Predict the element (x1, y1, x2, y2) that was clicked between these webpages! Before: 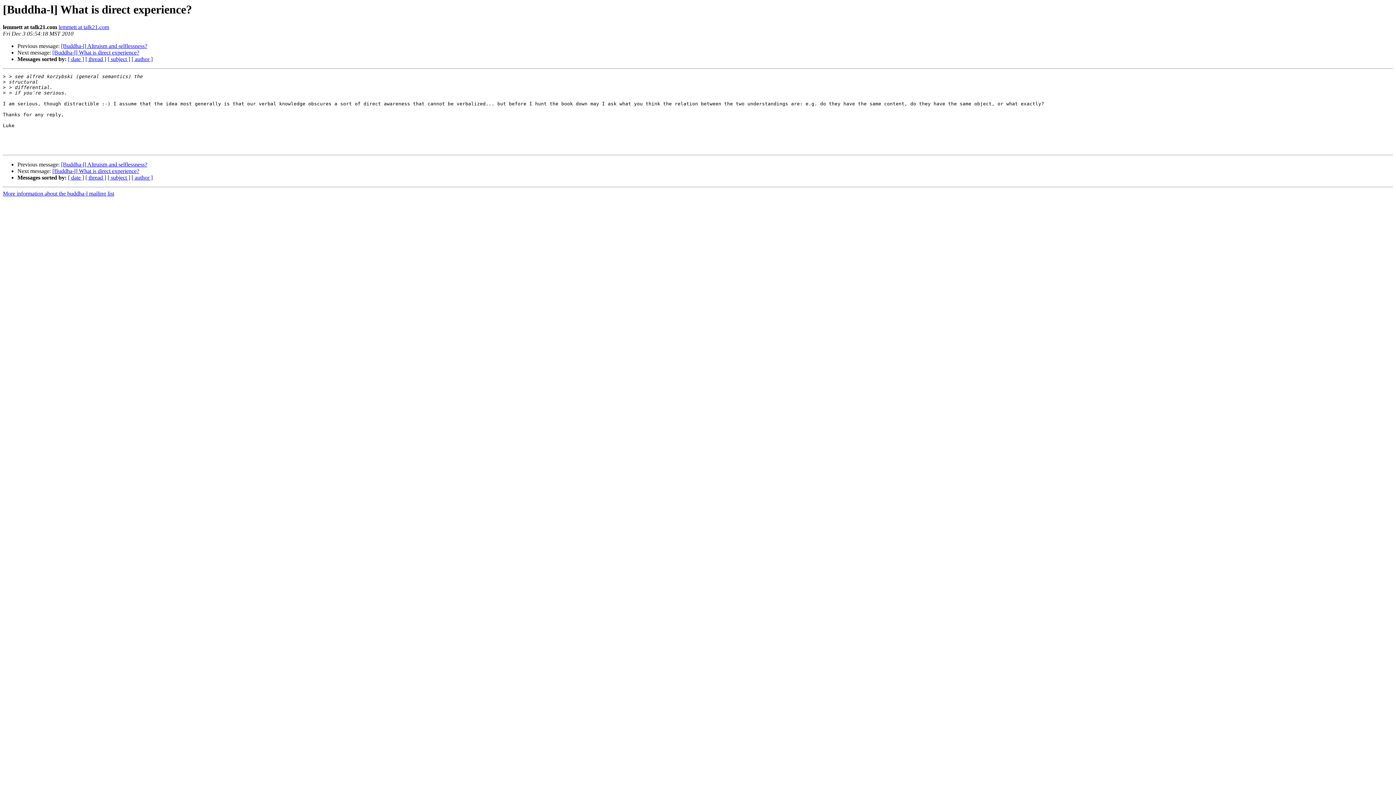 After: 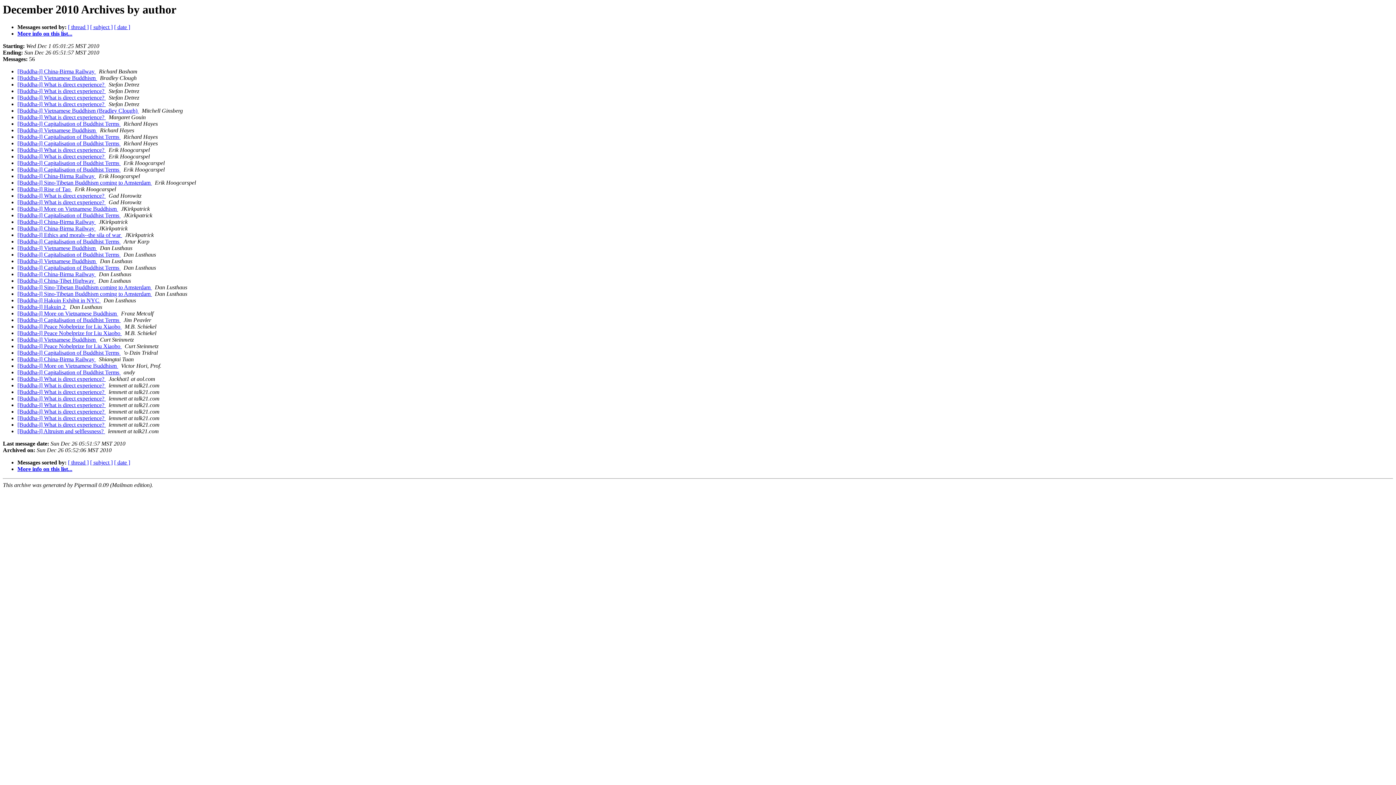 Action: label: [ author ] bbox: (131, 56, 152, 62)